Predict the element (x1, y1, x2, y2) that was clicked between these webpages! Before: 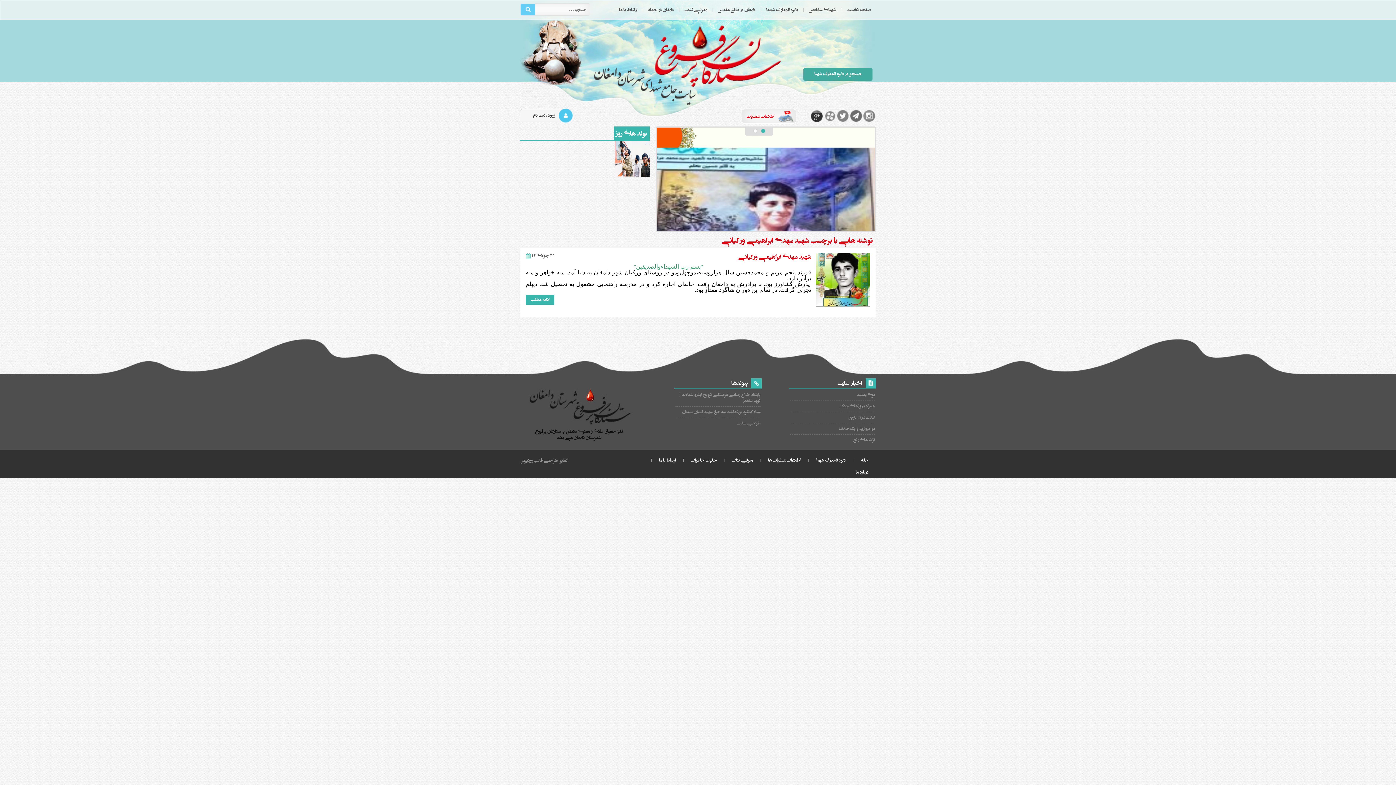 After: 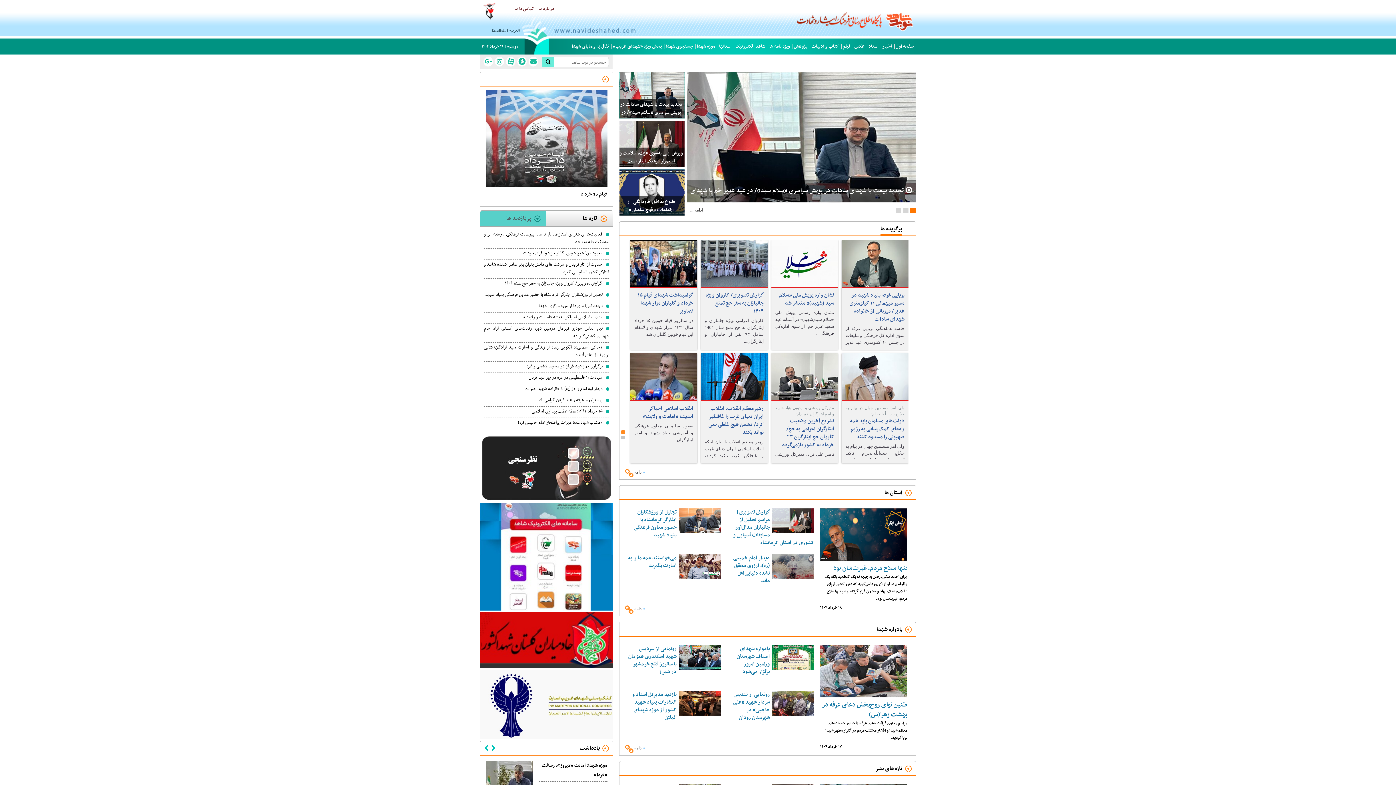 Action: bbox: (675, 389, 760, 406) label: پایگاه اطلاع رسانی فرهنگی ترویج ایثارو شهادت ( نوید شاهد)